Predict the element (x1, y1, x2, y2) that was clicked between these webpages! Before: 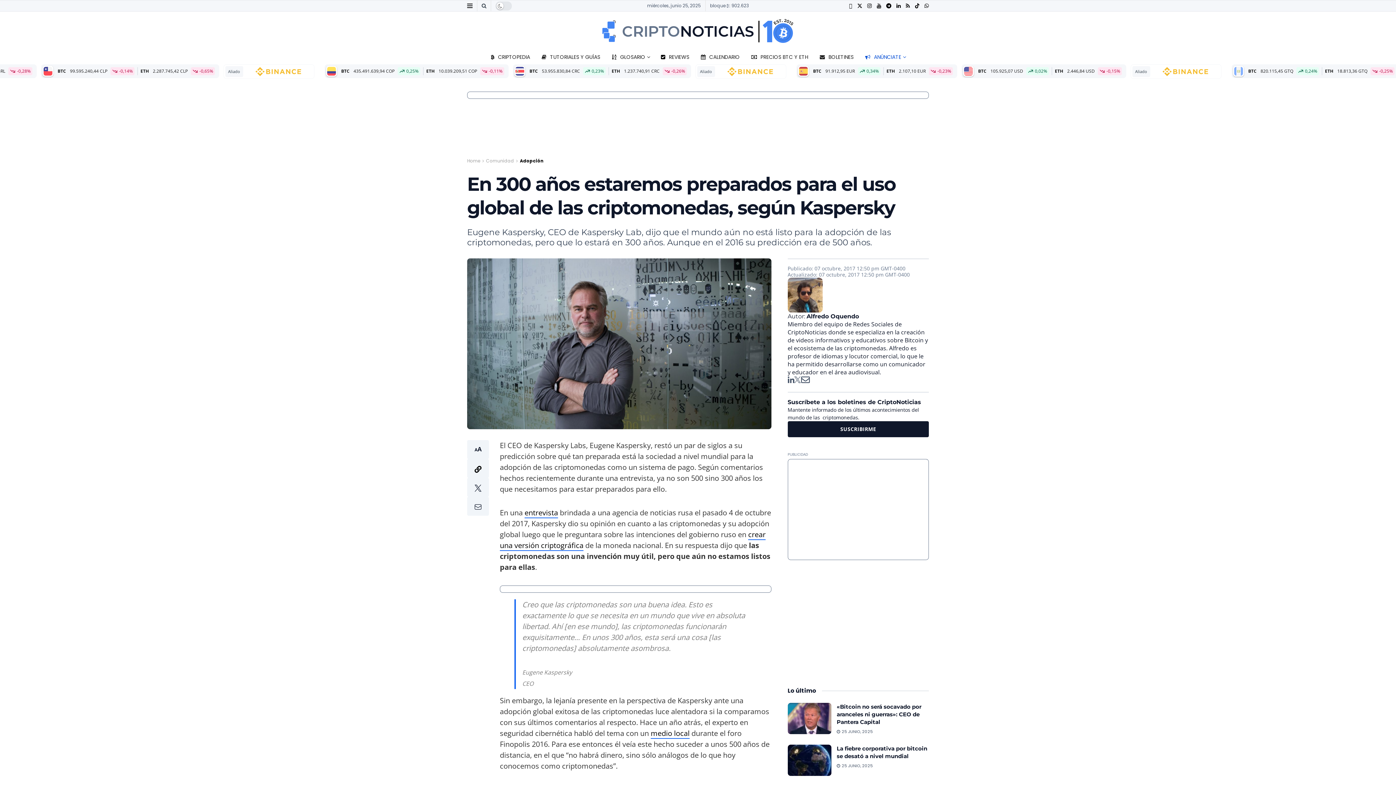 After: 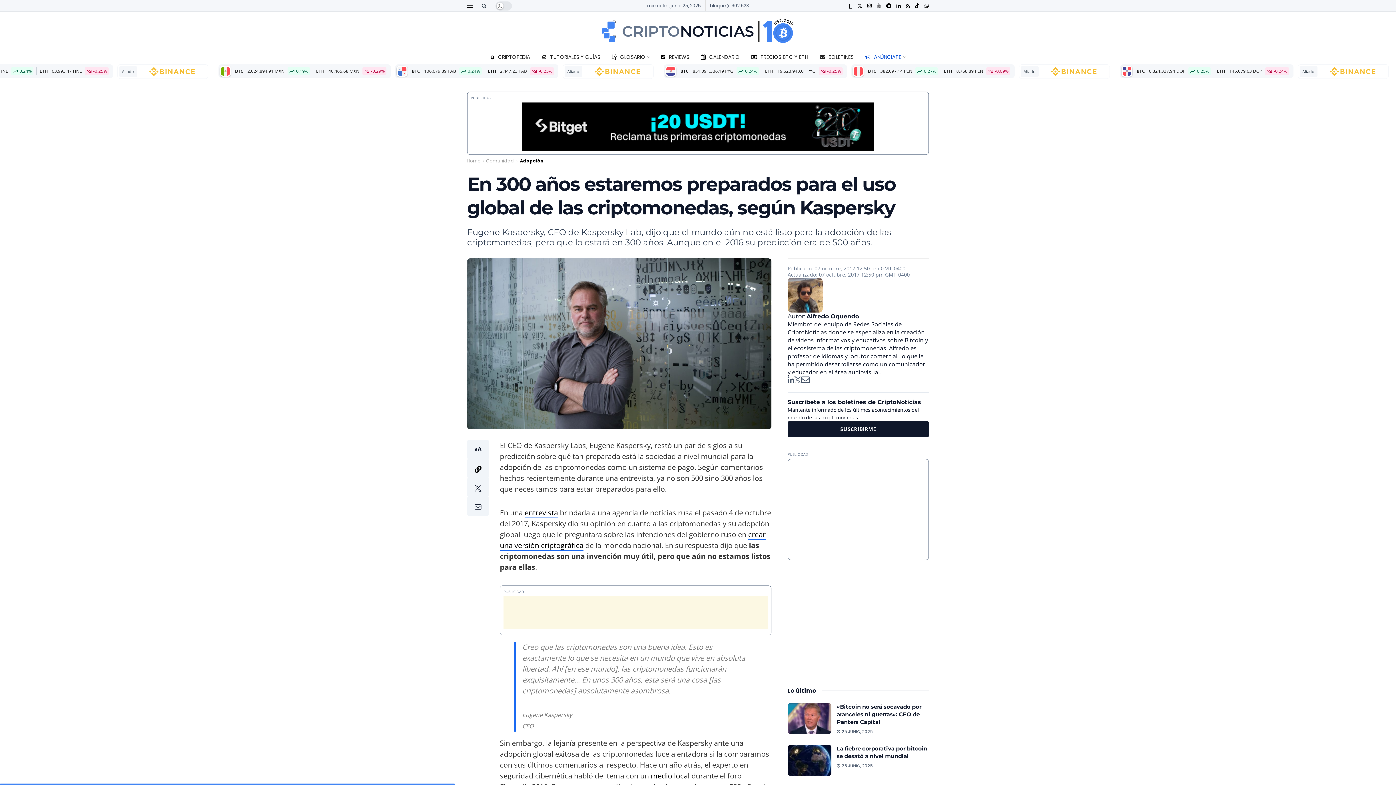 Action: bbox: (877, 0, 881, 11) label: Find us on Youtube